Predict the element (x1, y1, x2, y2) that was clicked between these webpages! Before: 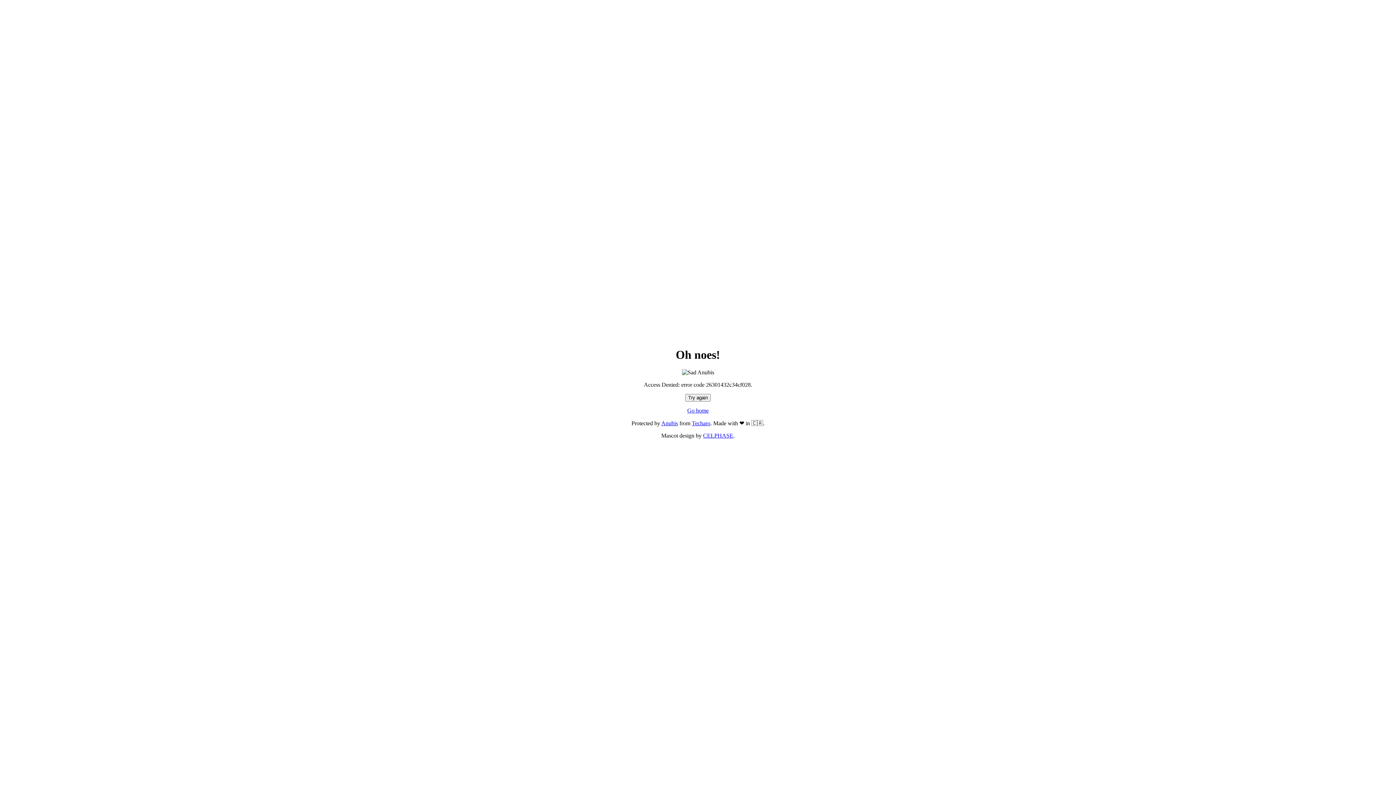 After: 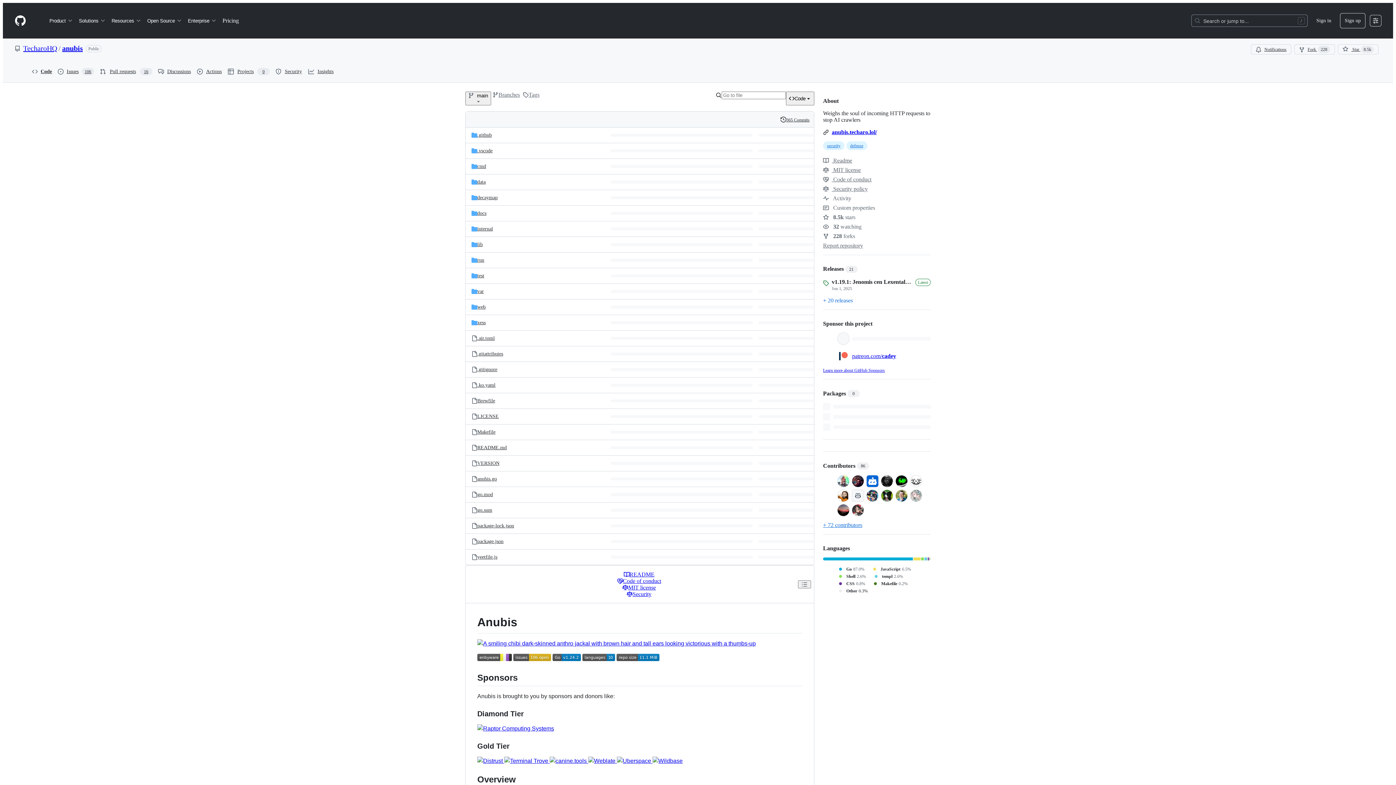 Action: bbox: (661, 420, 678, 426) label: Anubis